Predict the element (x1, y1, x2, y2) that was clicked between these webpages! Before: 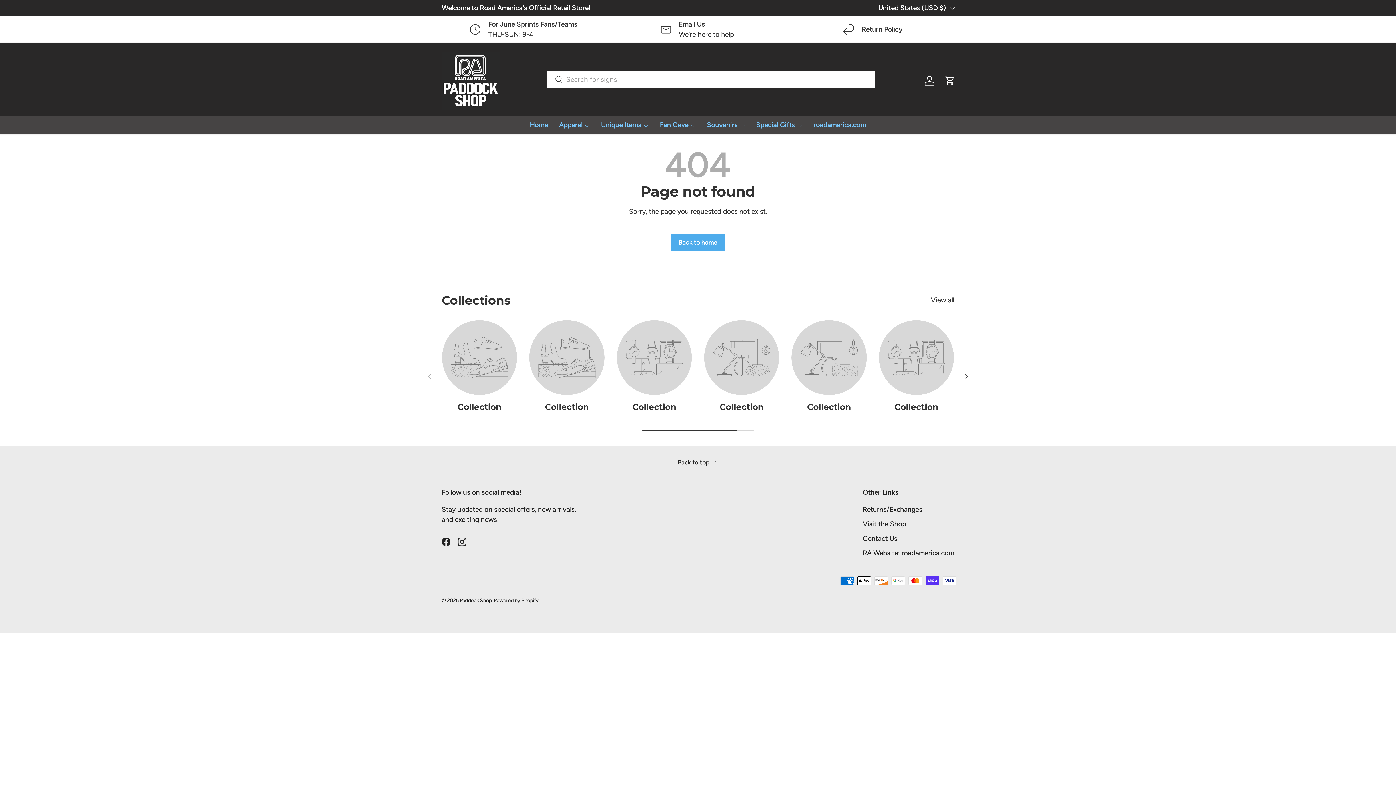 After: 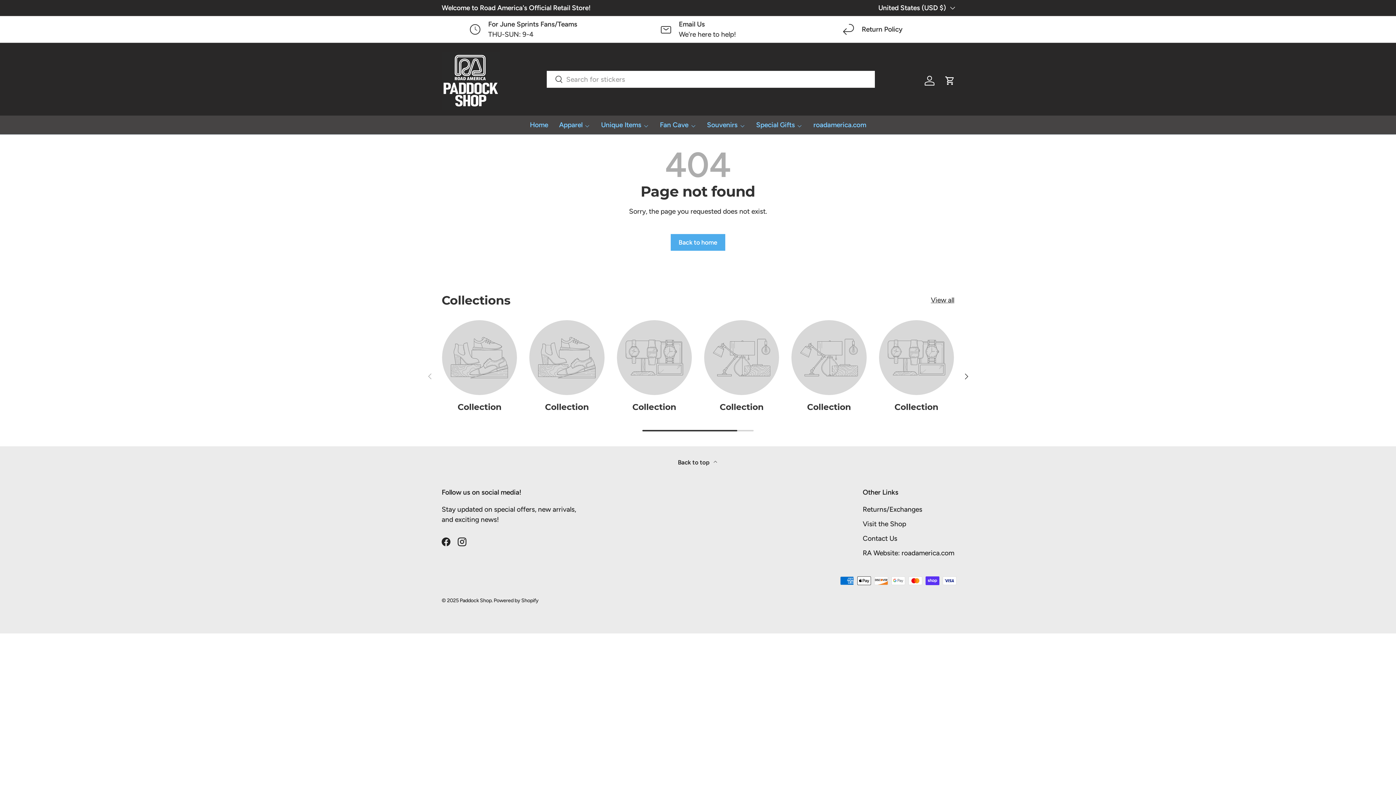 Action: bbox: (442, 320, 517, 395)